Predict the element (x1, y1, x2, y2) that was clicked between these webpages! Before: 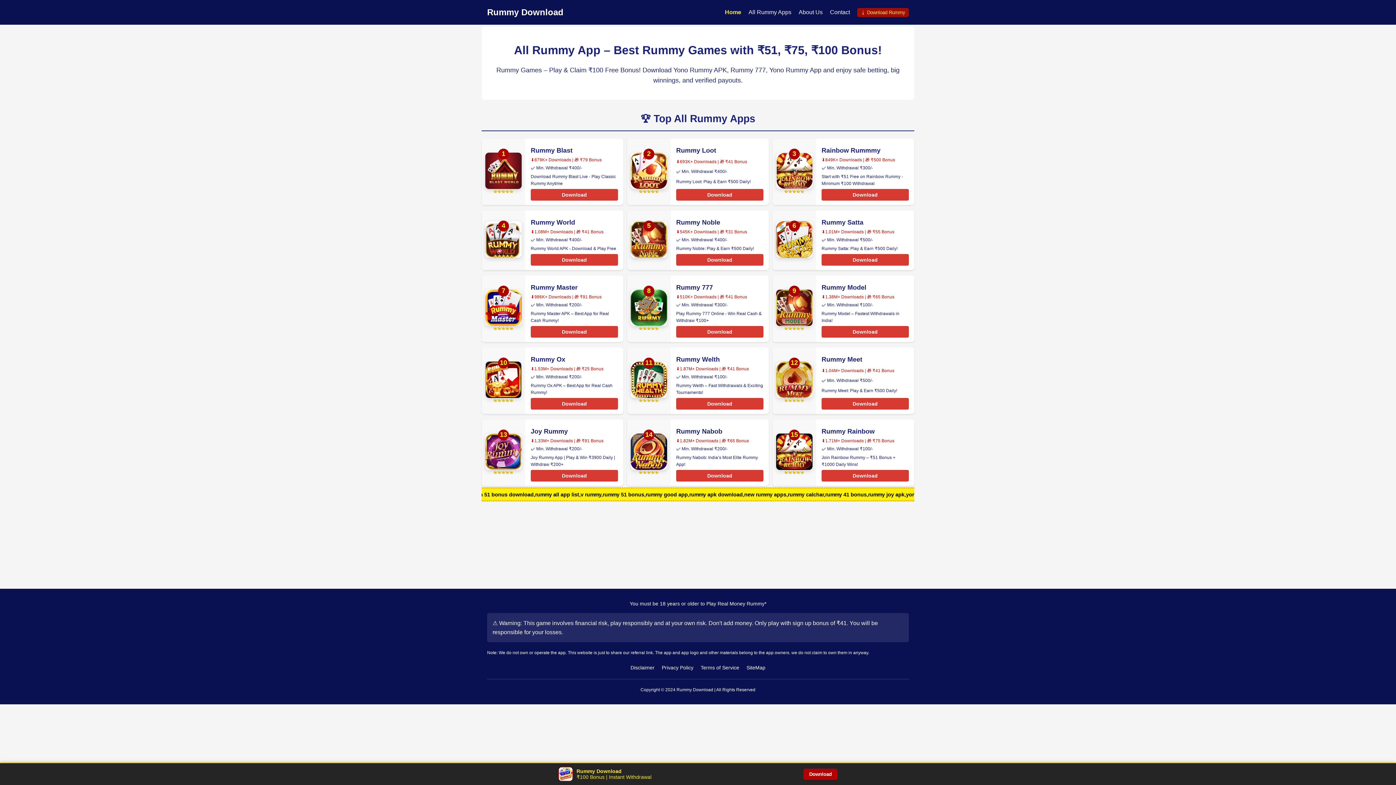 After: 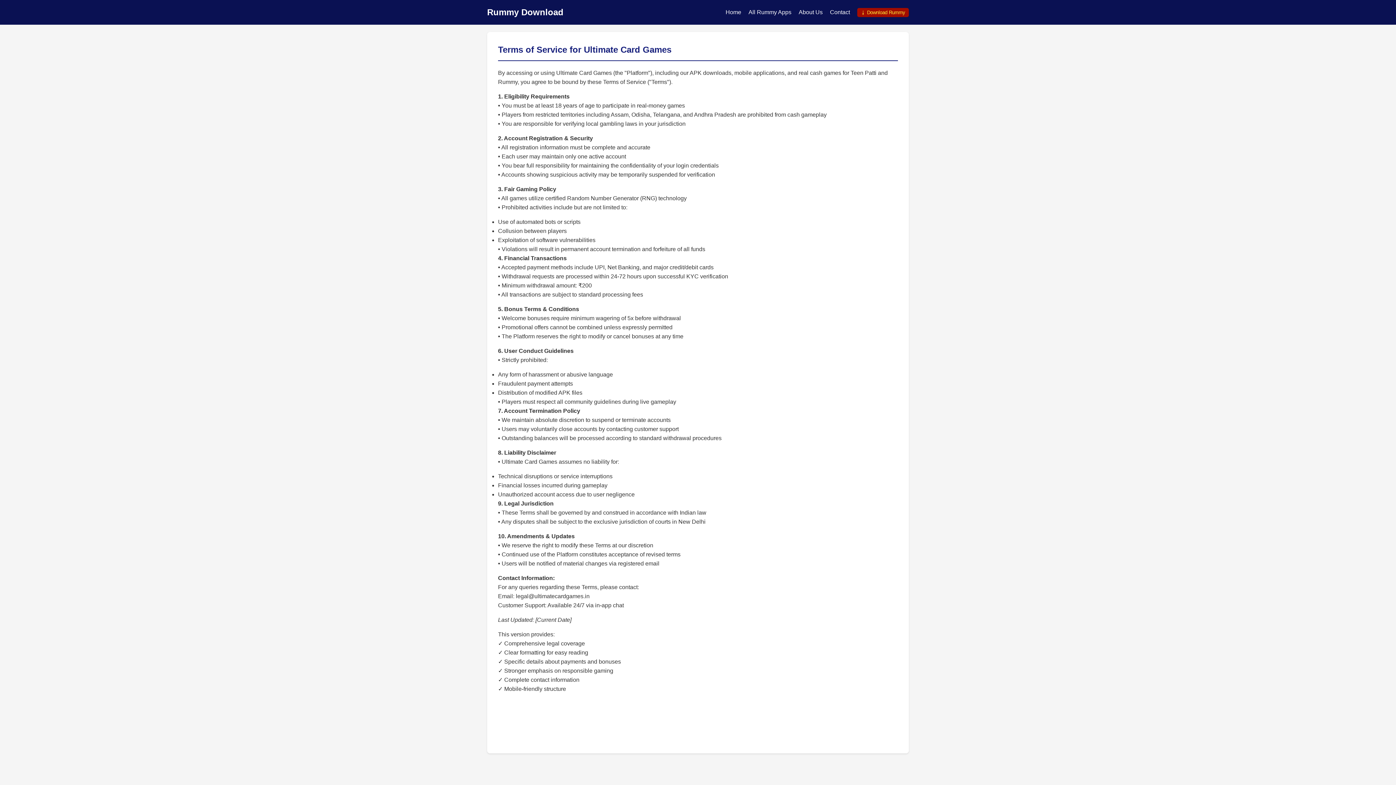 Action: bbox: (700, 664, 739, 672) label: Terms of Service